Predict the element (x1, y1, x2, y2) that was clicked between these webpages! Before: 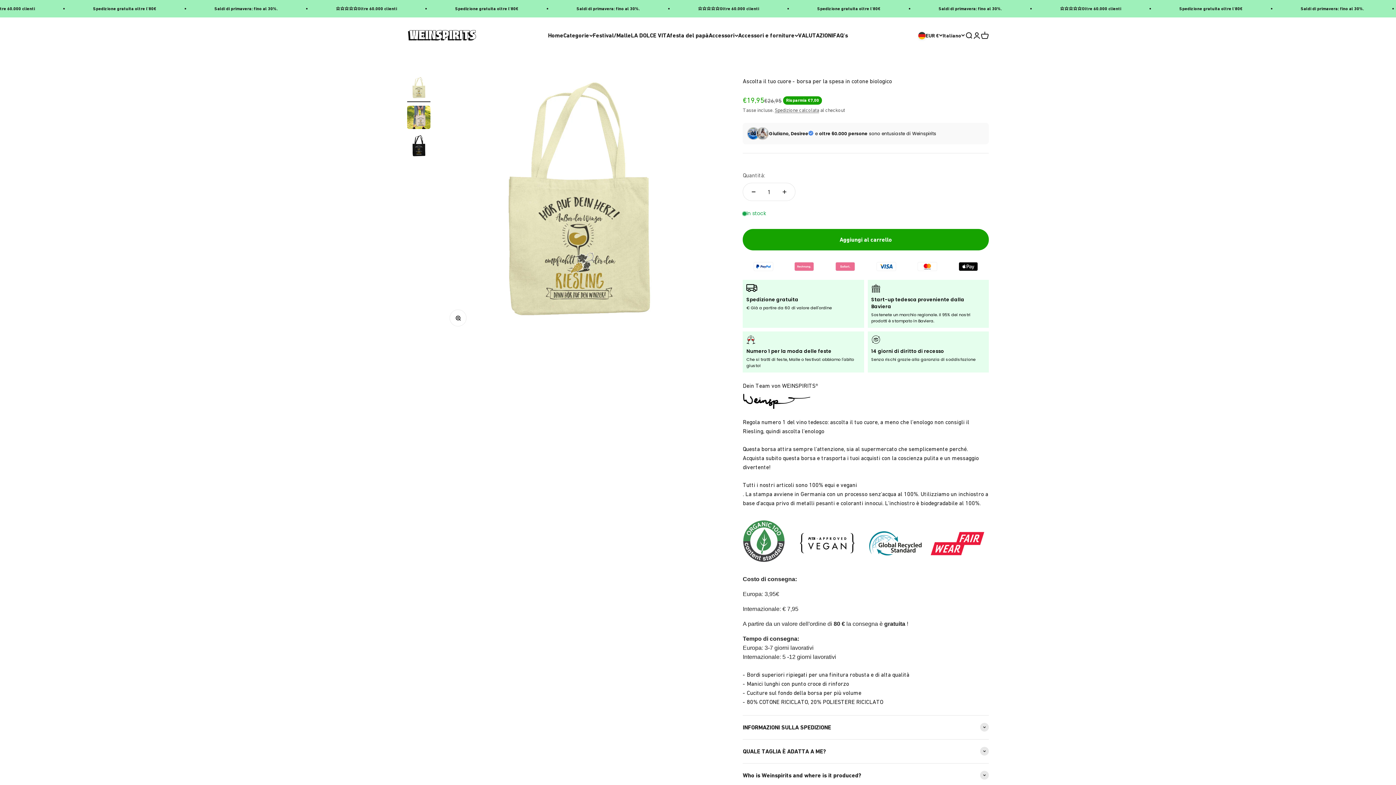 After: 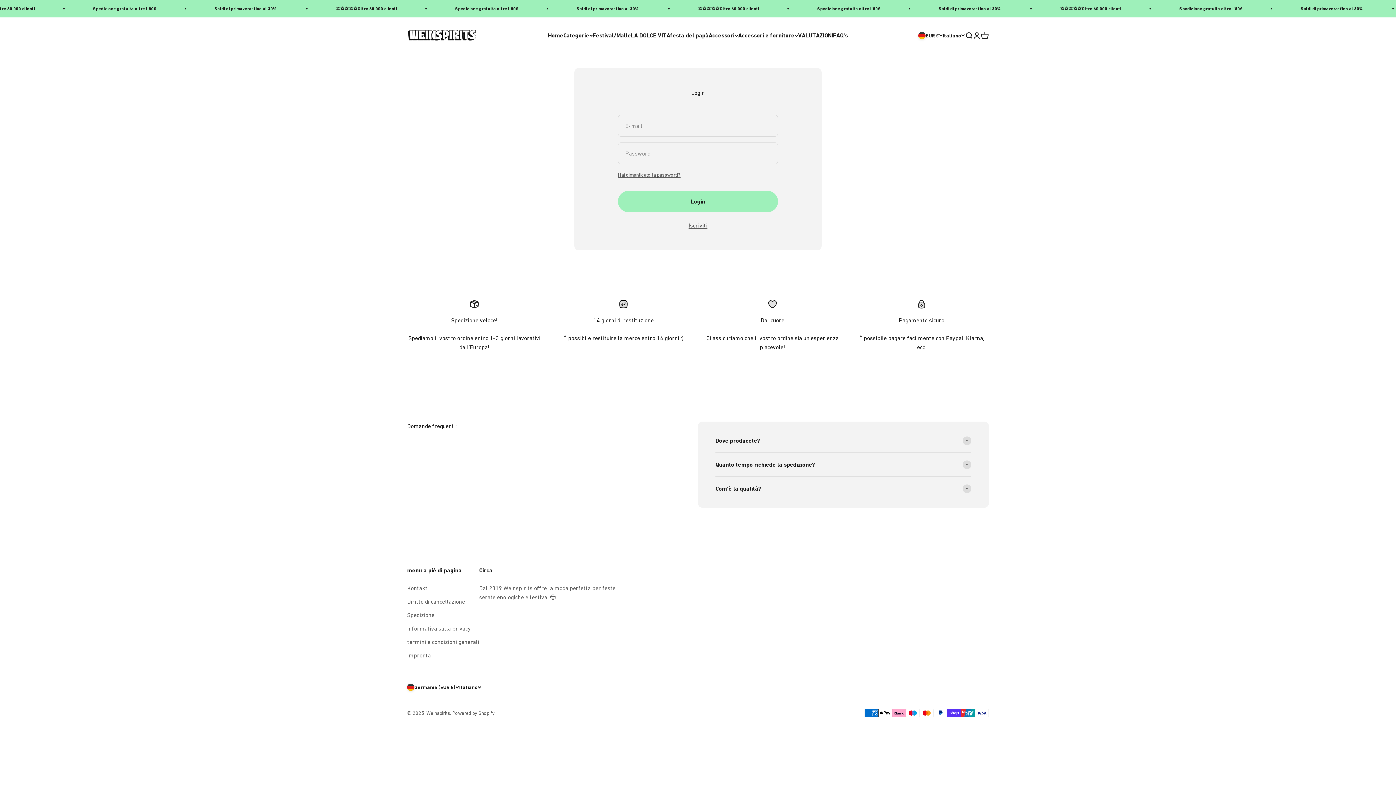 Action: label: Mostra account bbox: (973, 31, 981, 39)